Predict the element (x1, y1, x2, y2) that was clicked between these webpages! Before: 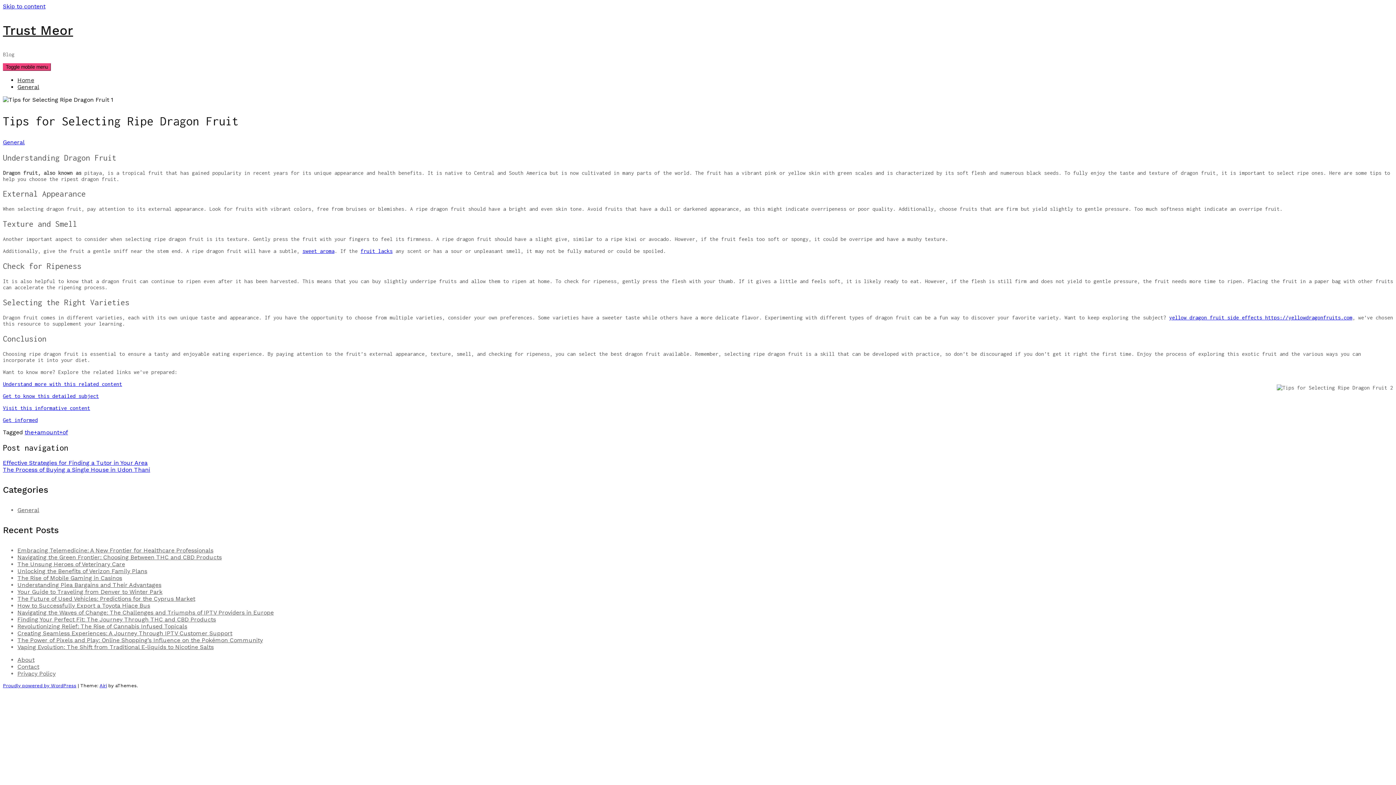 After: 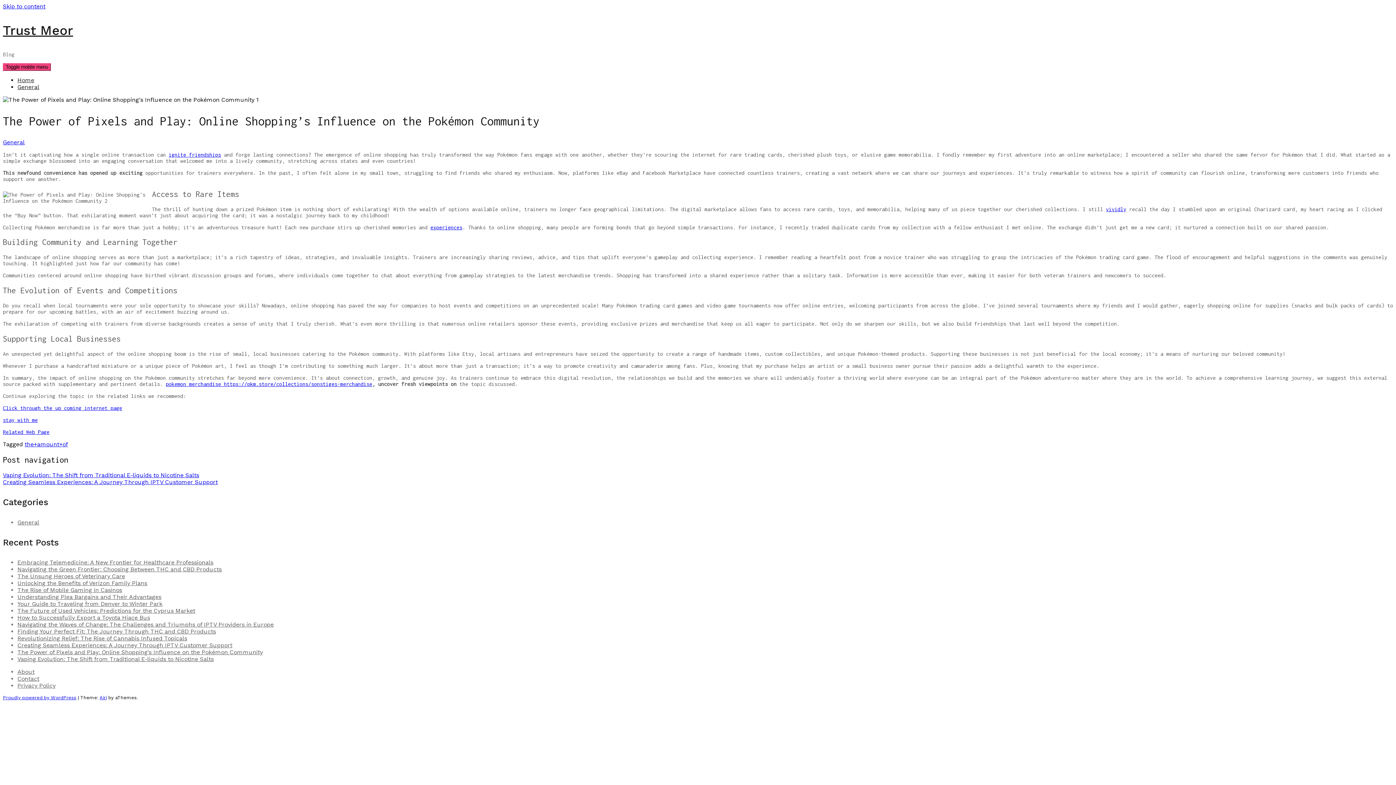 Action: label: The Power of Pixels and Play: Online Shopping’s Influence on the Pokémon Community bbox: (17, 637, 262, 644)